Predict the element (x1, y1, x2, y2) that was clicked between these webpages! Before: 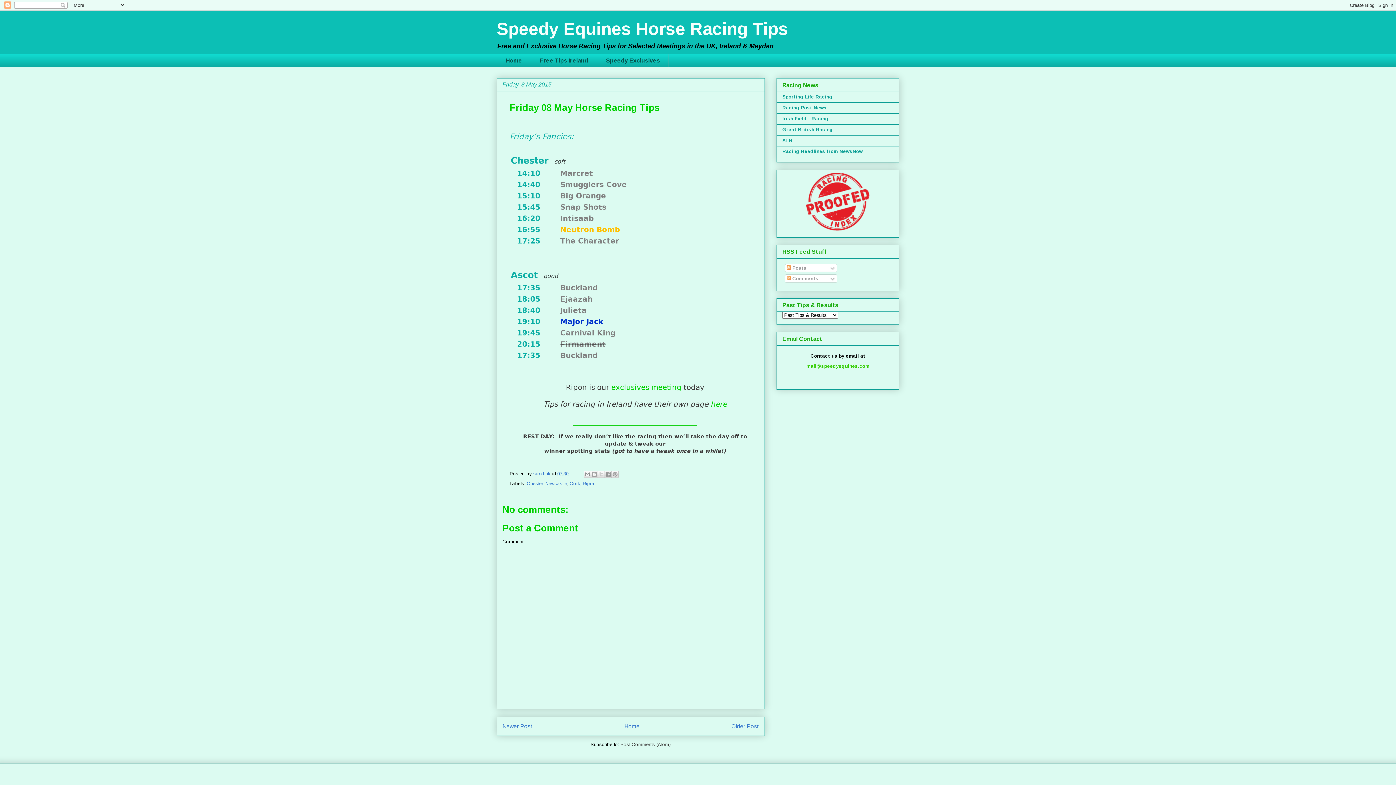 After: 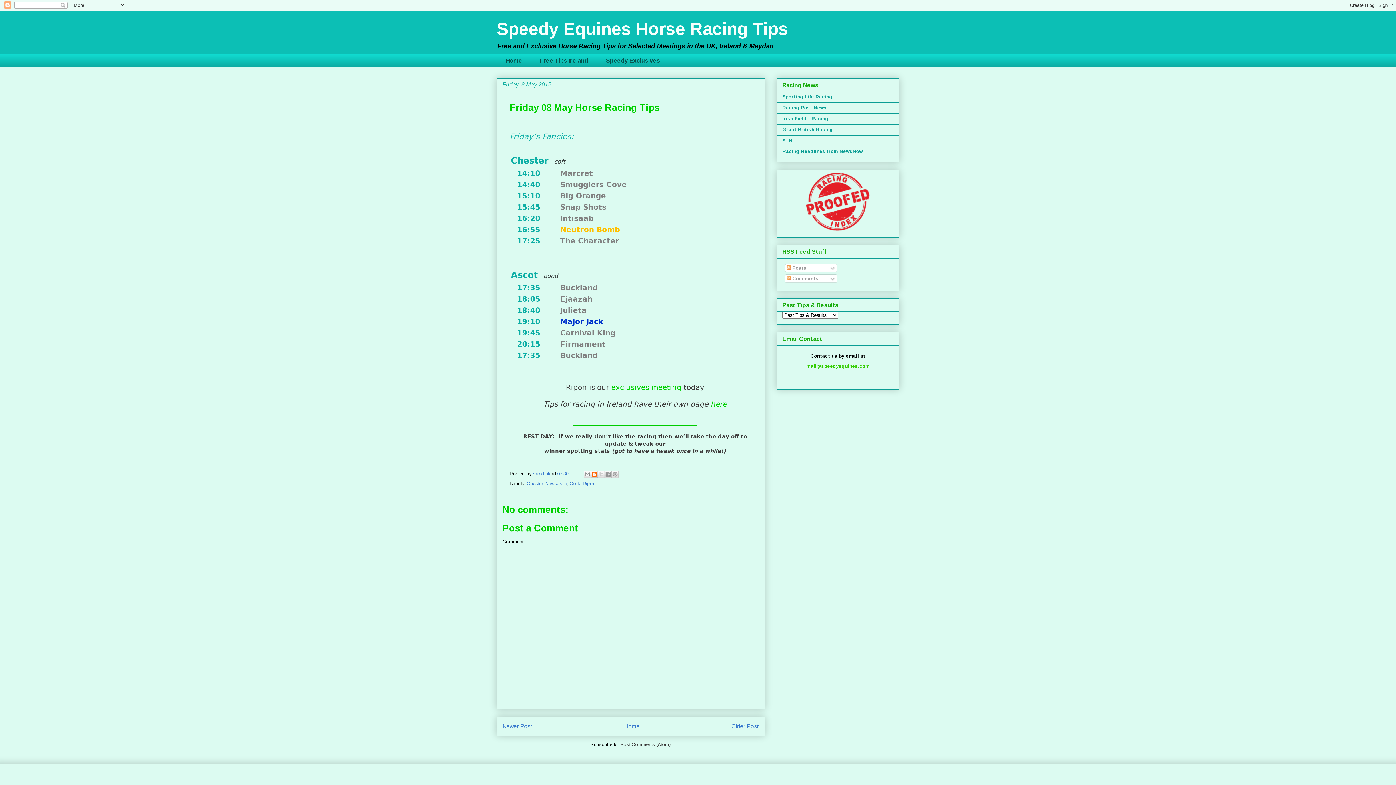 Action: label: BlogThis! bbox: (590, 470, 598, 478)